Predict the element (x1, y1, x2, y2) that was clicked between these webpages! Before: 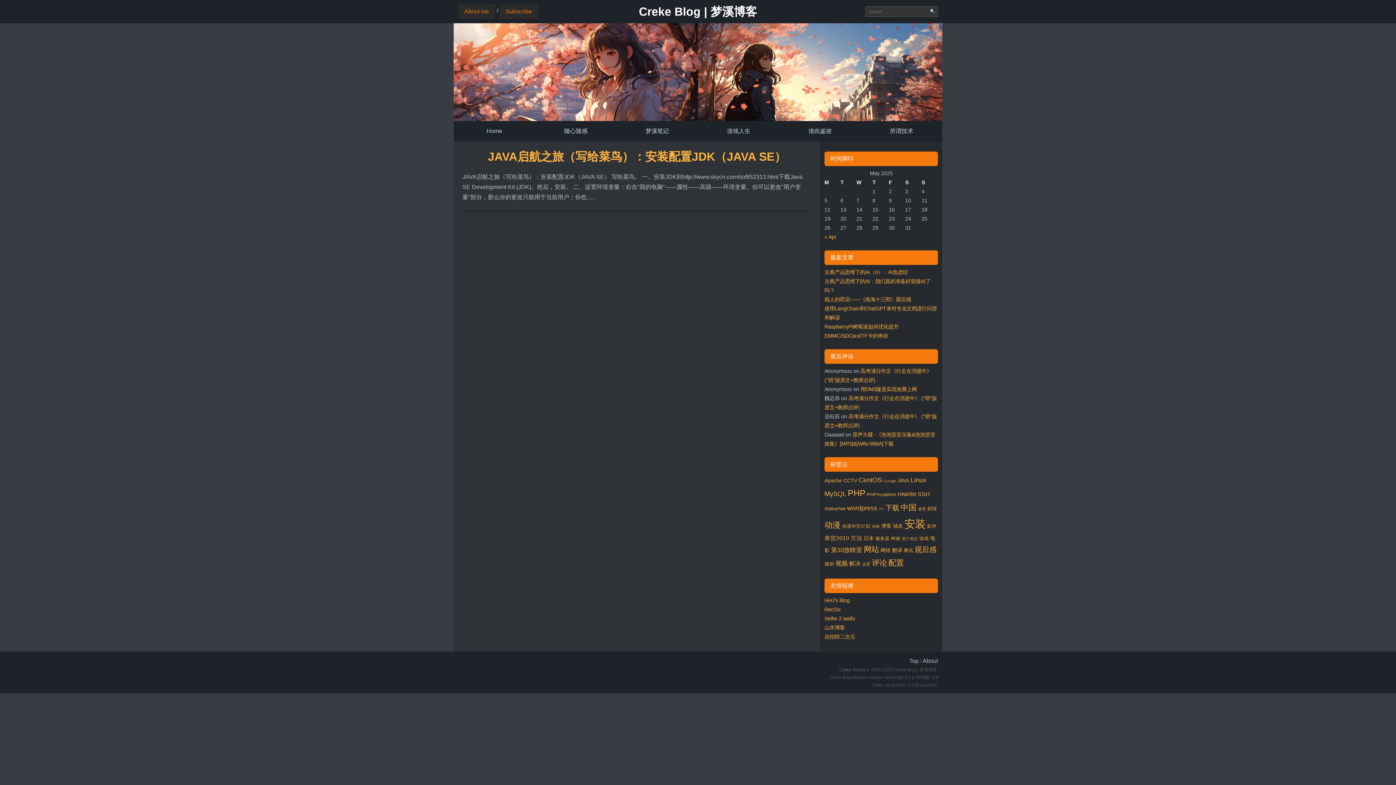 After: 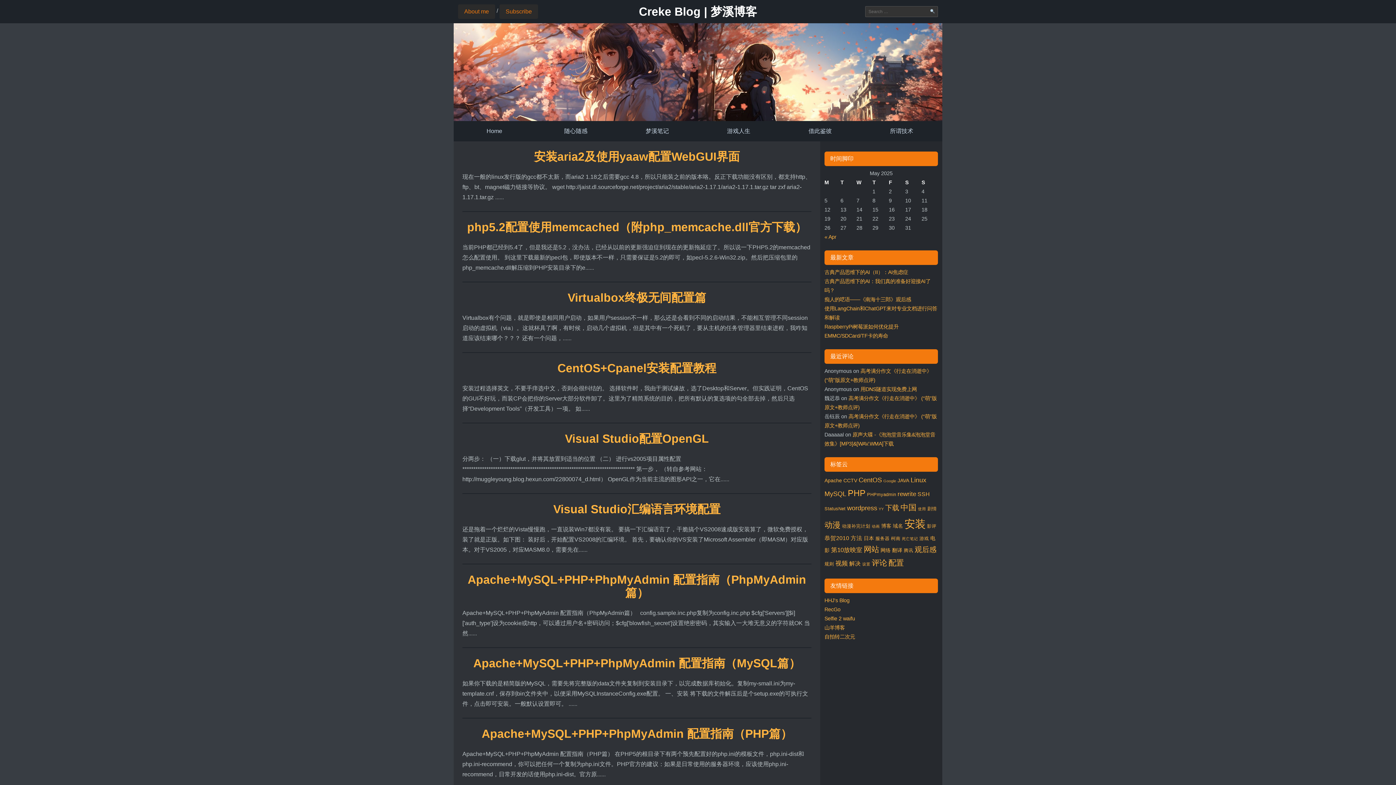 Action: label: 配置 bbox: (888, 558, 904, 567)